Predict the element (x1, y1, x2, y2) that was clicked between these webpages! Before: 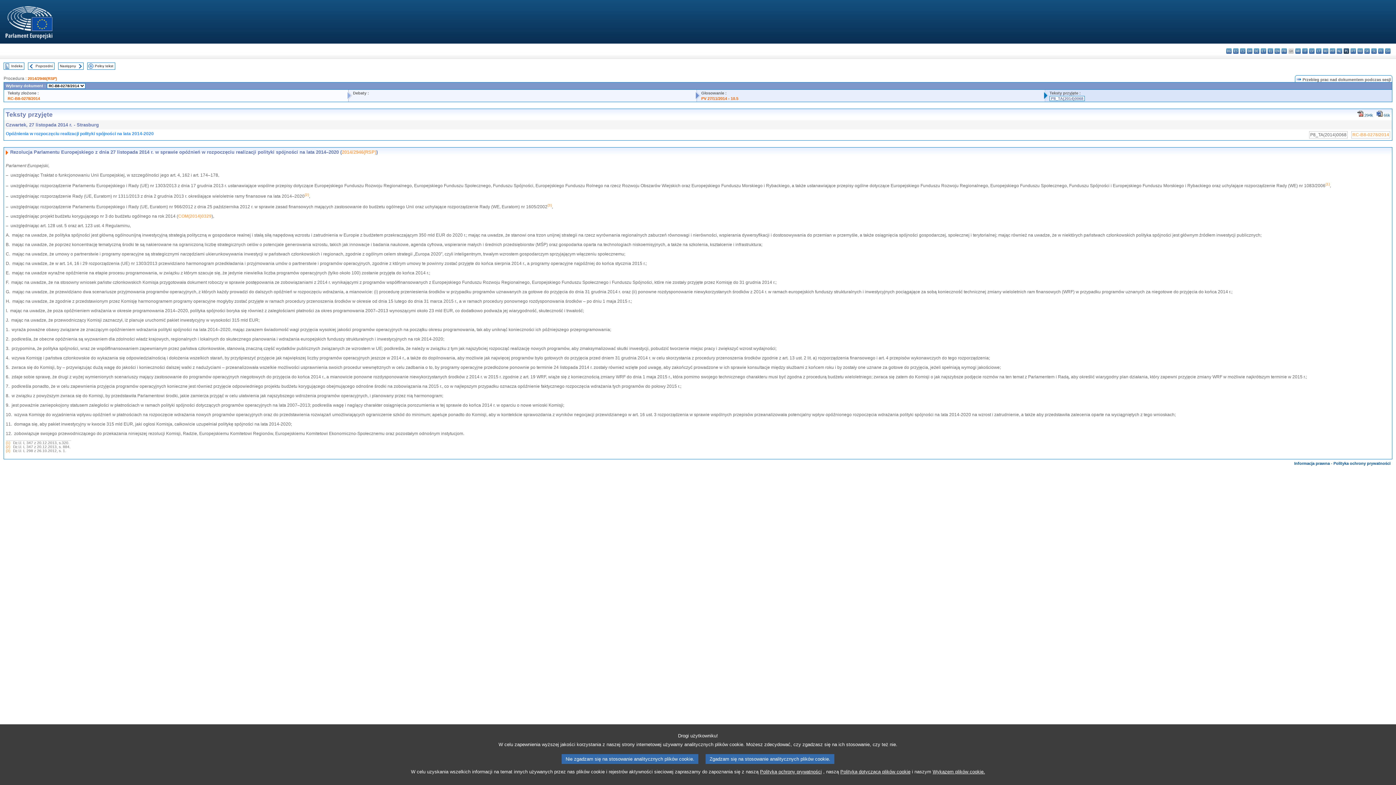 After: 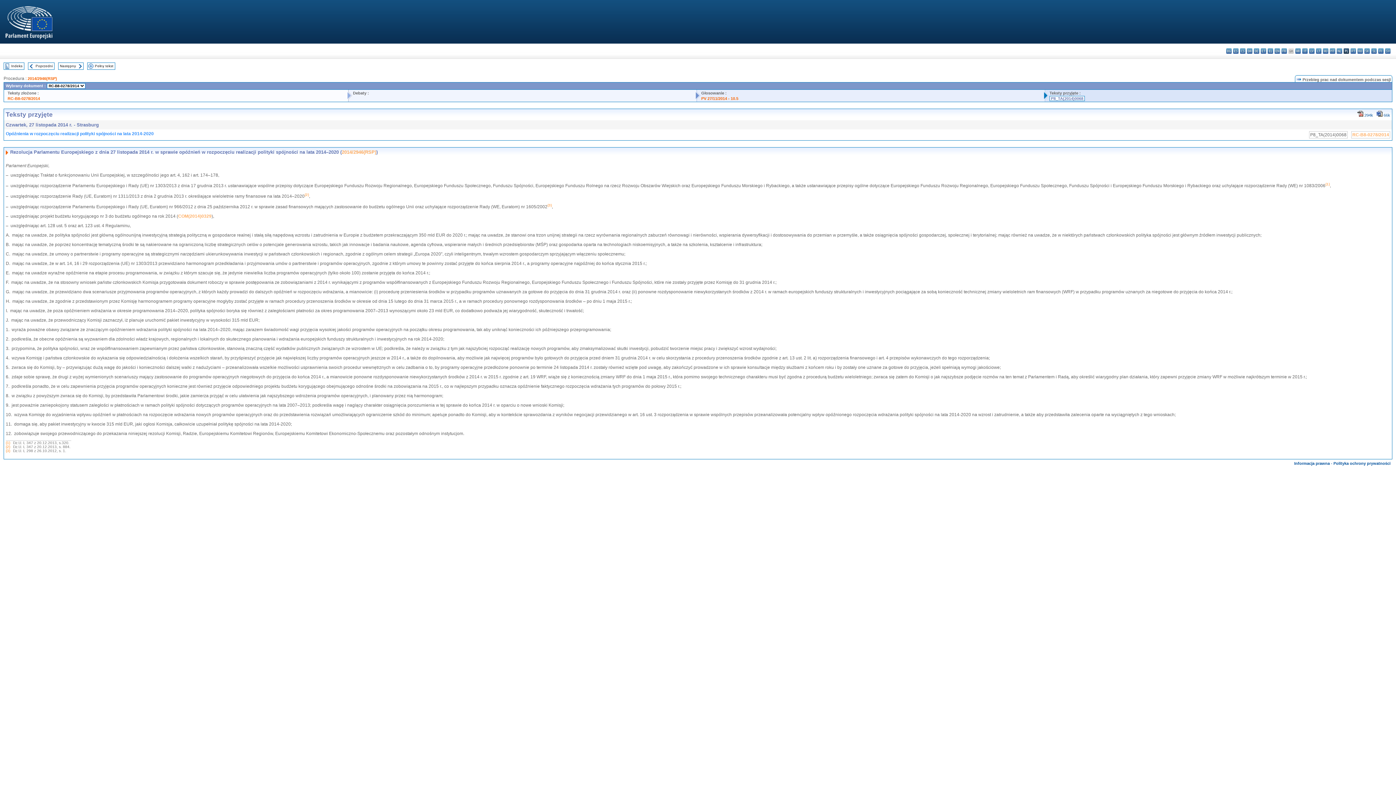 Action: label: Zgadzam się na stosowanie analitycznych plików cookie. bbox: (705, 754, 834, 764)